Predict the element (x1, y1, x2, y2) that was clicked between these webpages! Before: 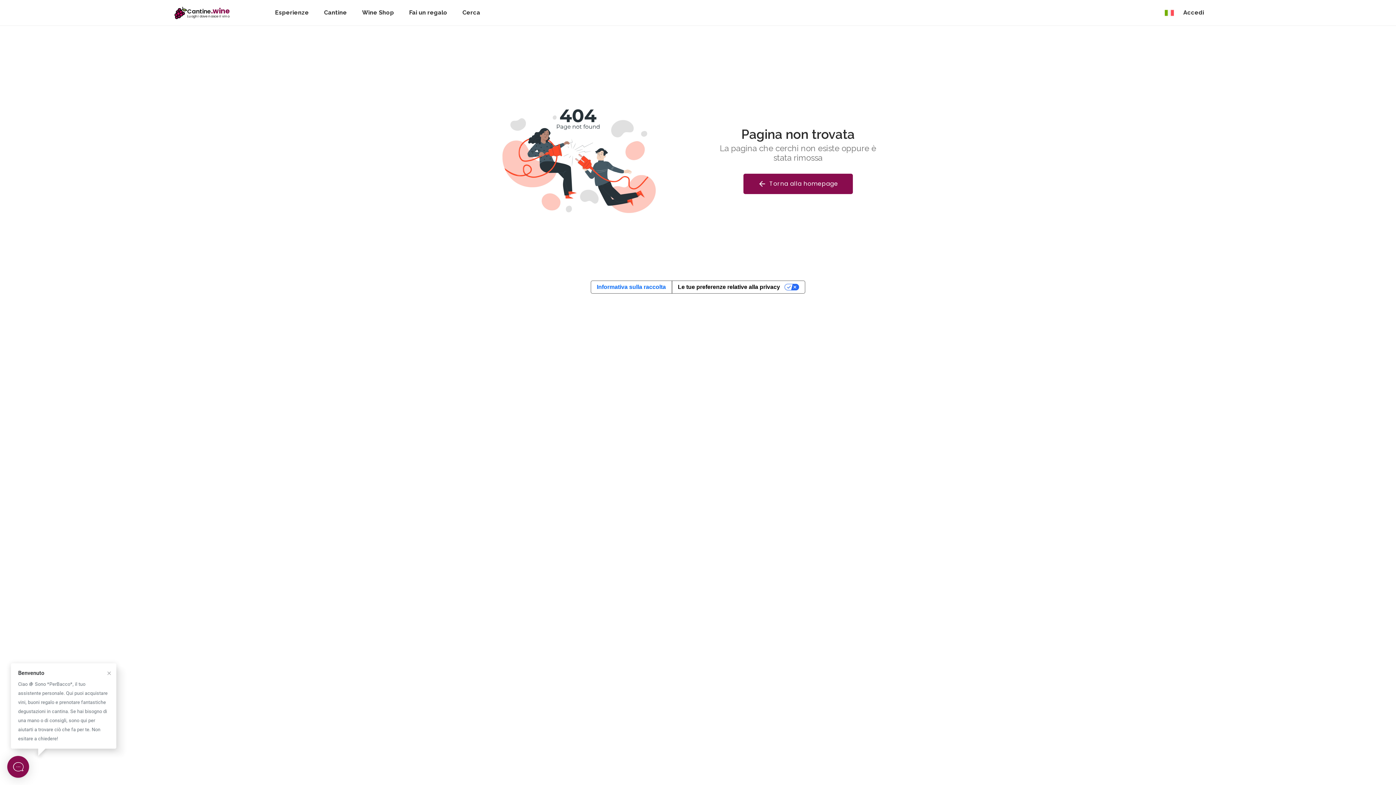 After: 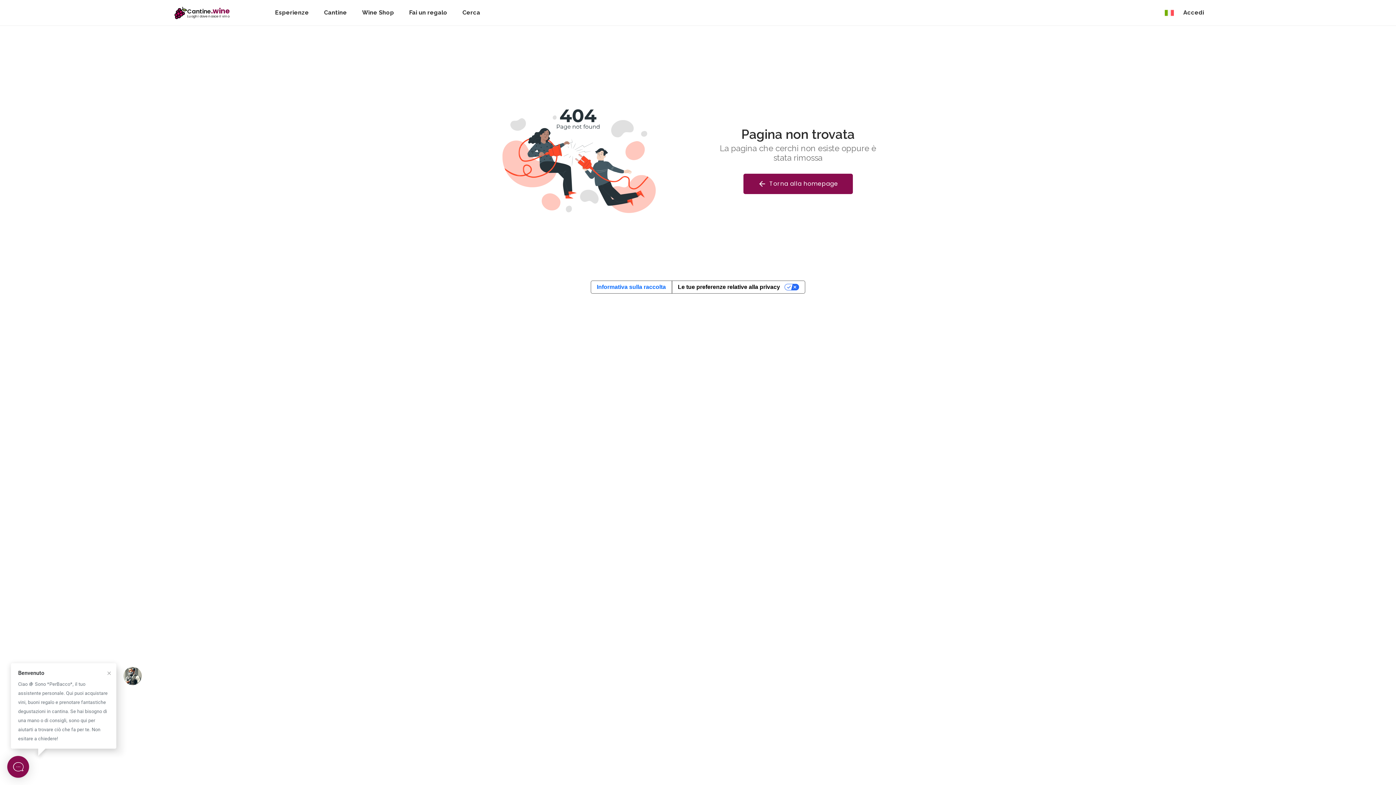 Action: bbox: (1165, 8, 1177, 16)